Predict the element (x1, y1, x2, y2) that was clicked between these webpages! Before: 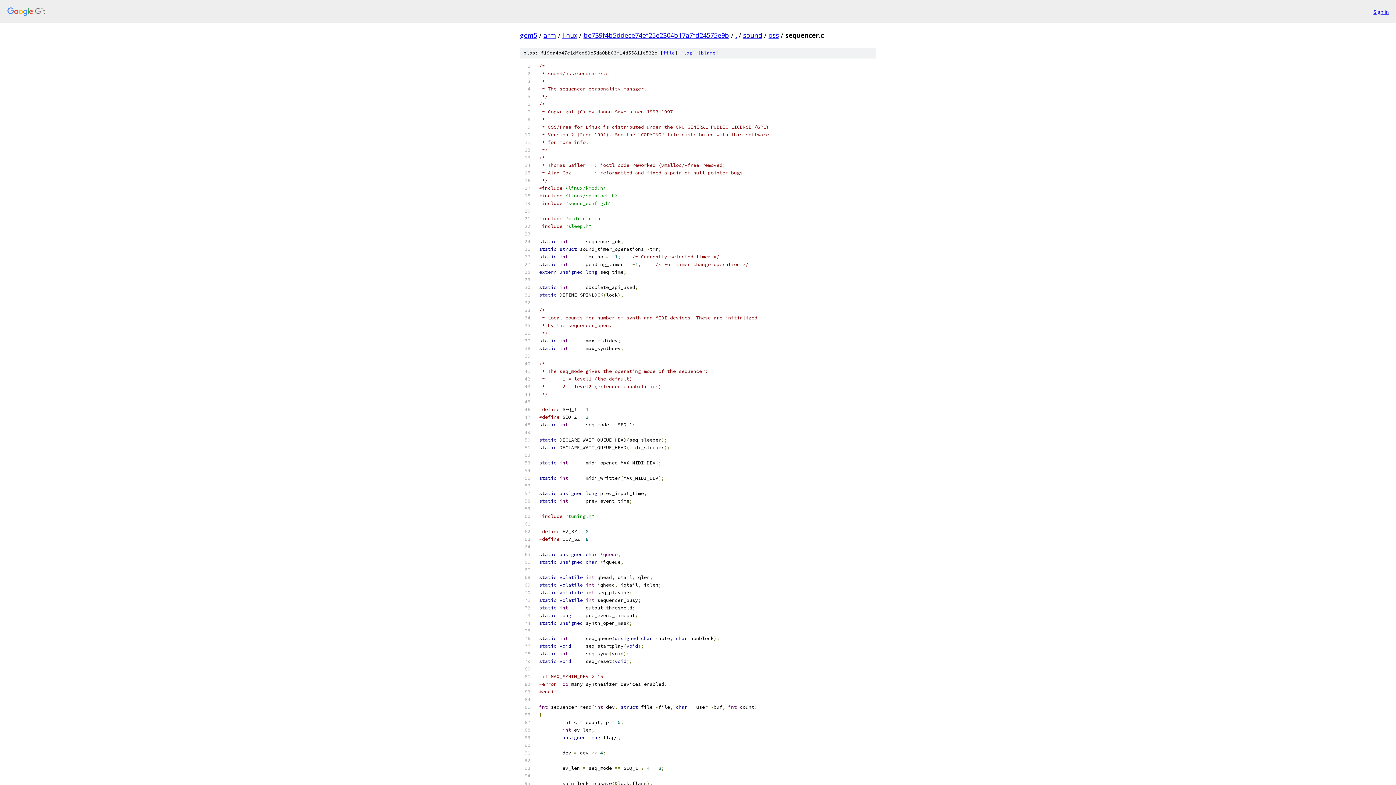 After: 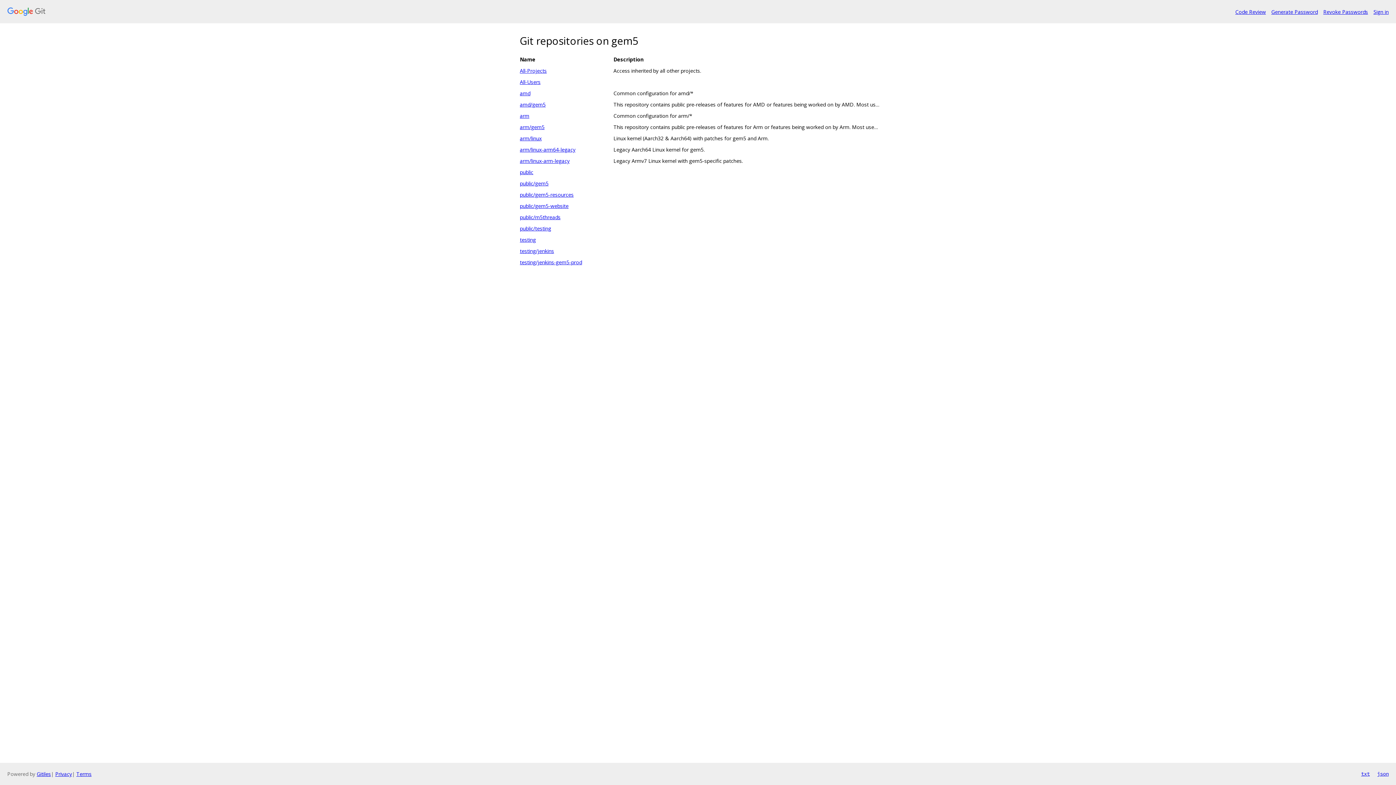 Action: label: gem5 bbox: (520, 30, 537, 39)